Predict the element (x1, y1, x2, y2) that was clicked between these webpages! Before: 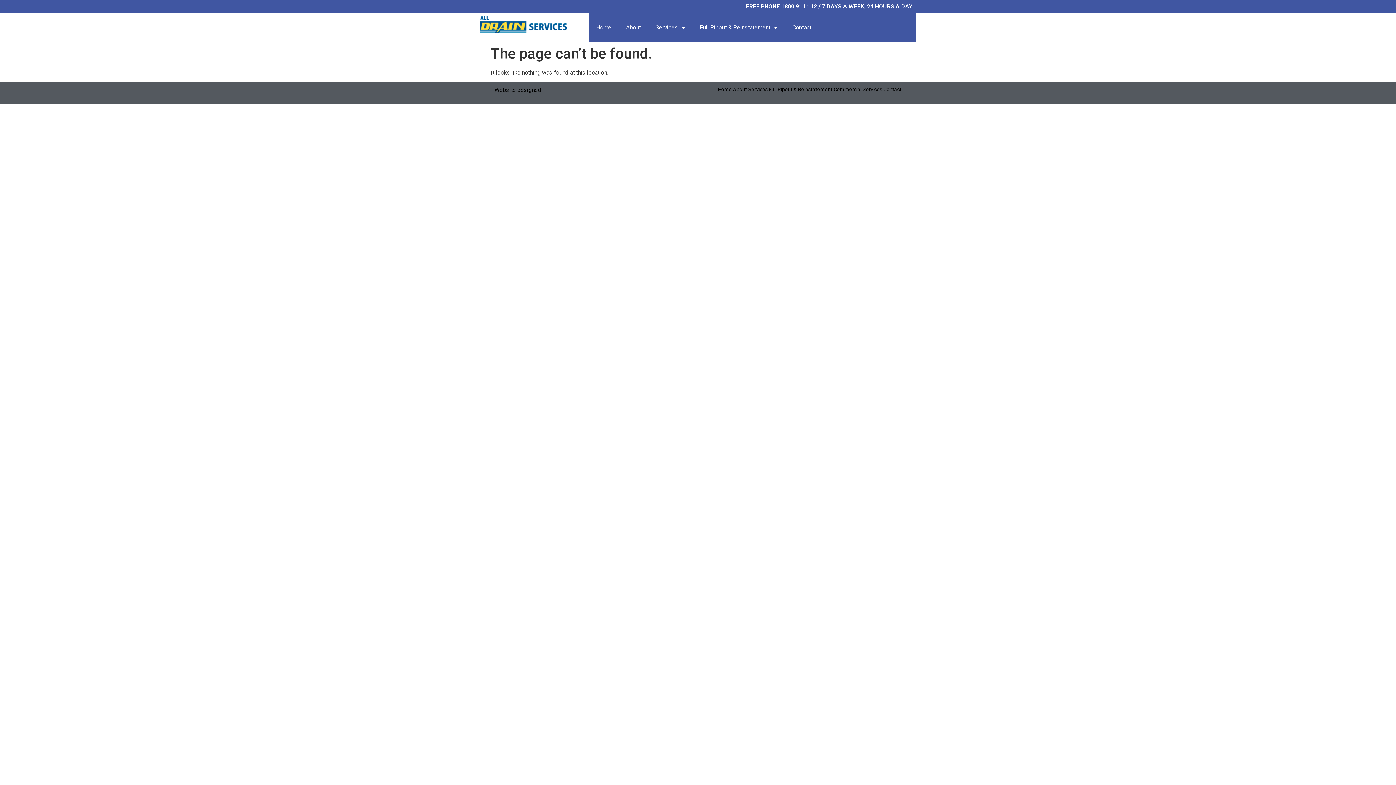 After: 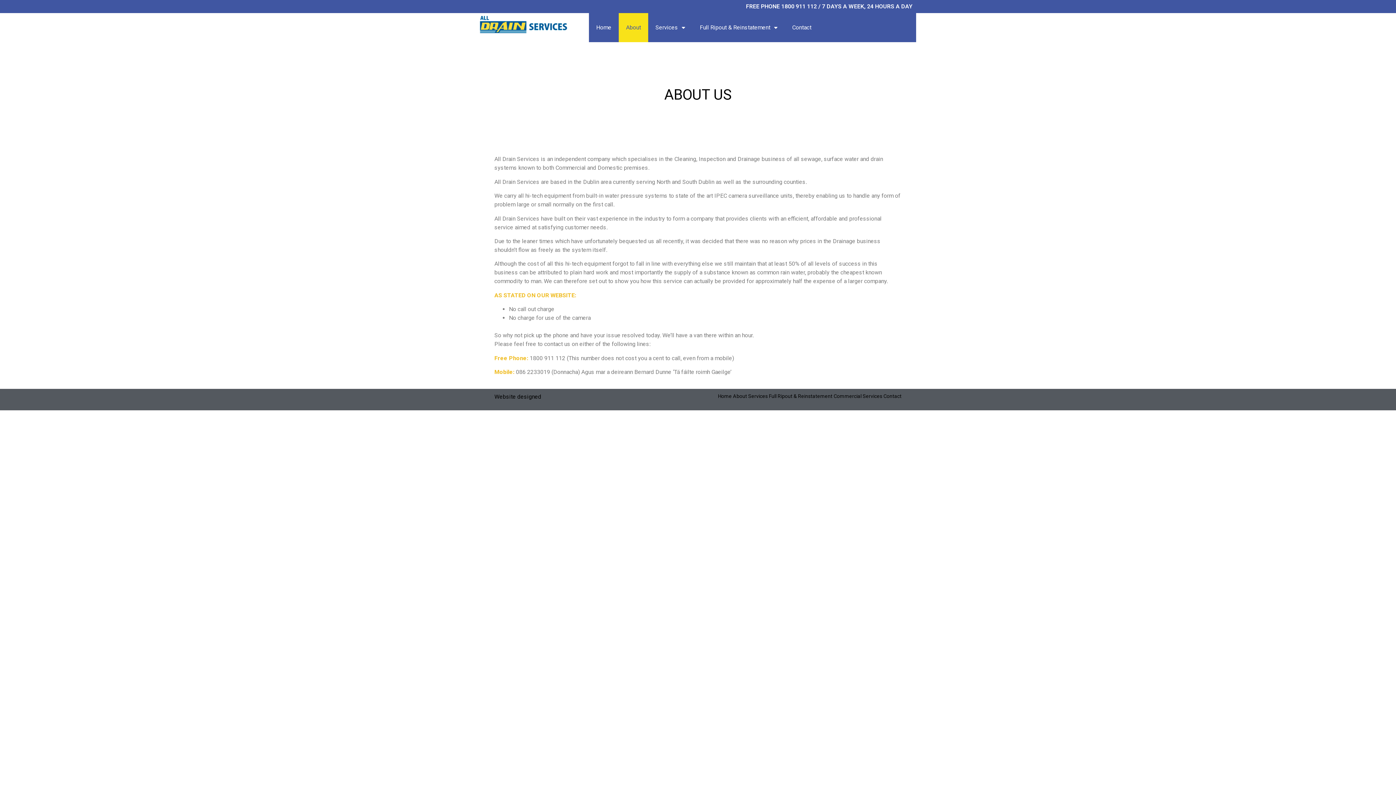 Action: label: About bbox: (618, 13, 648, 42)